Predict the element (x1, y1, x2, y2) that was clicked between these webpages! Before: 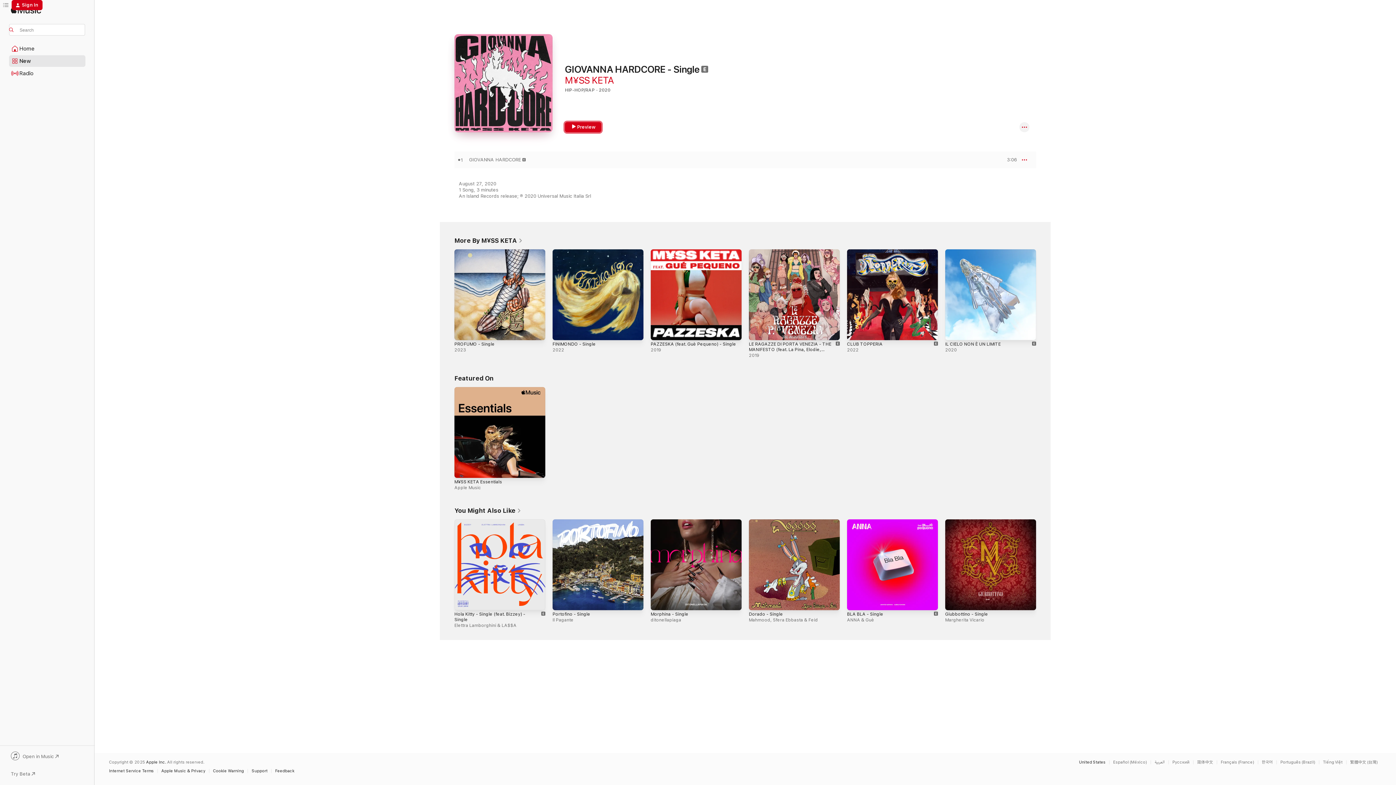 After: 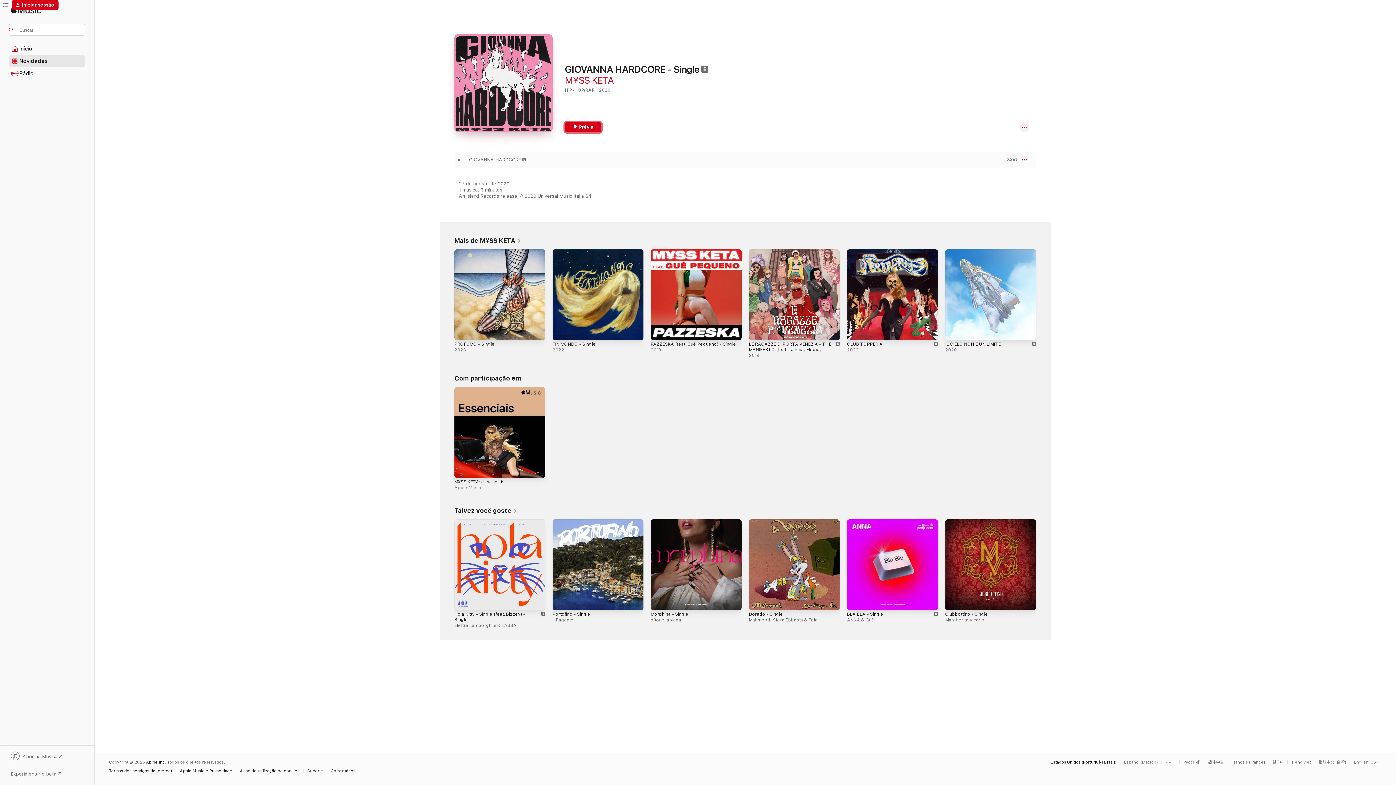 Action: bbox: (1280, 760, 1319, 764) label: This page is available in Português (Brazil)